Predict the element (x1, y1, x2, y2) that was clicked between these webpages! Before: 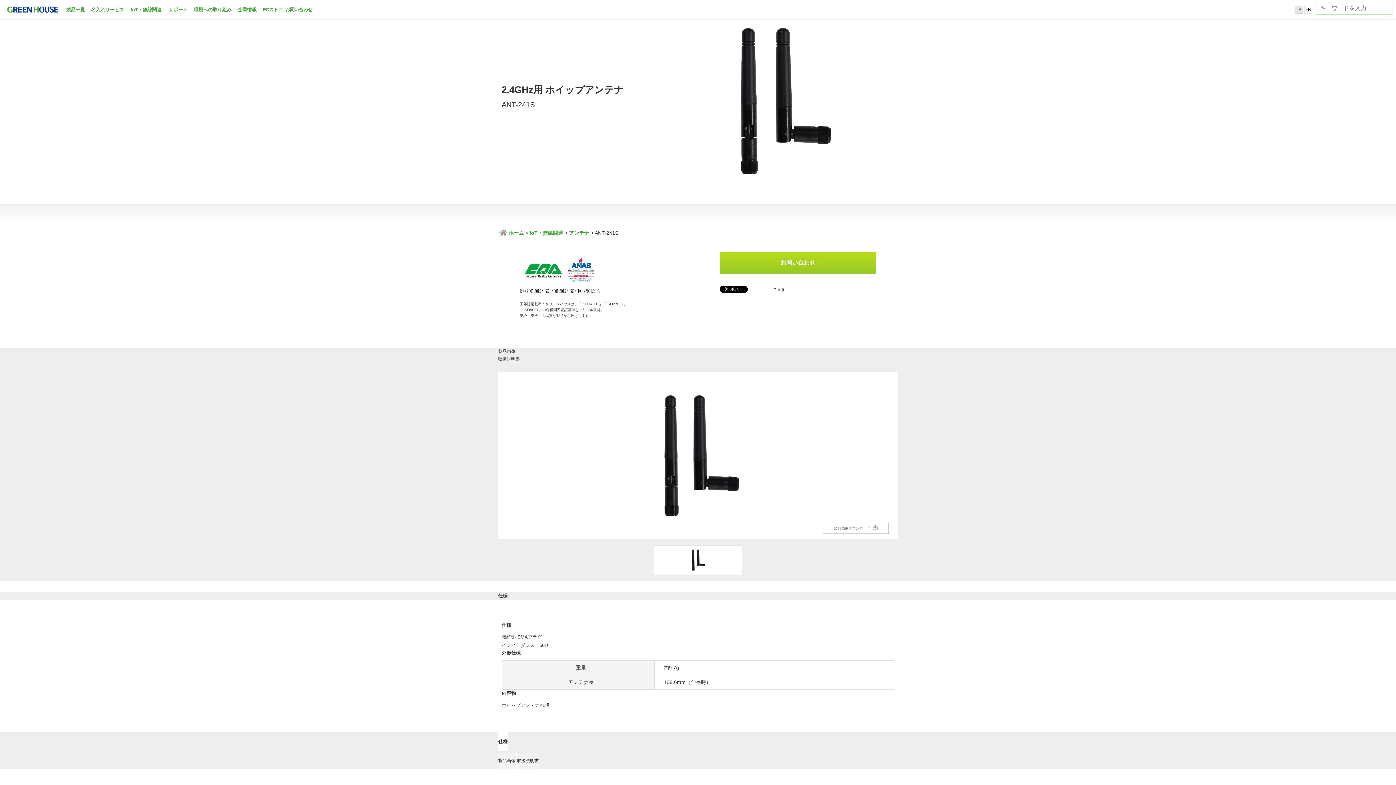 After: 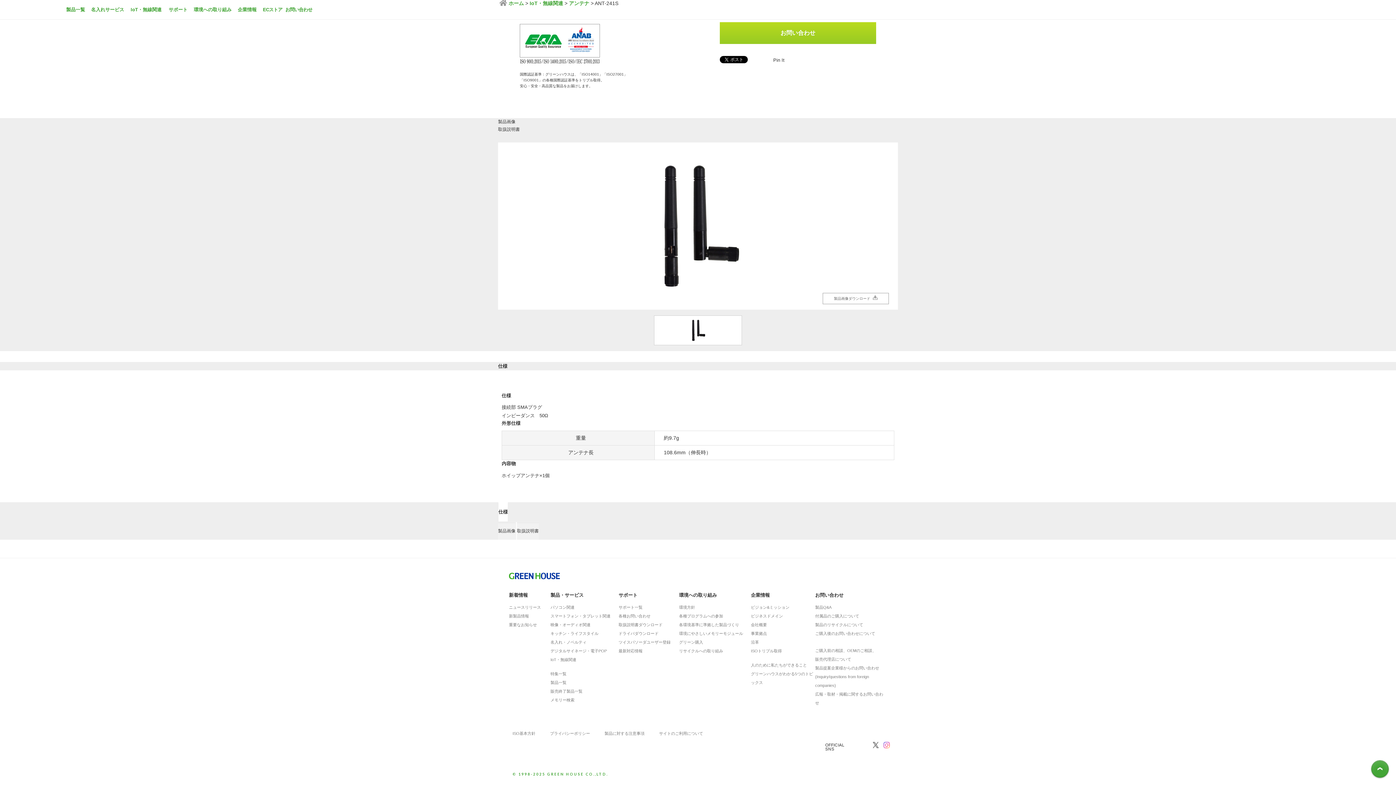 Action: label: 仕様 bbox: (498, 732, 508, 751)